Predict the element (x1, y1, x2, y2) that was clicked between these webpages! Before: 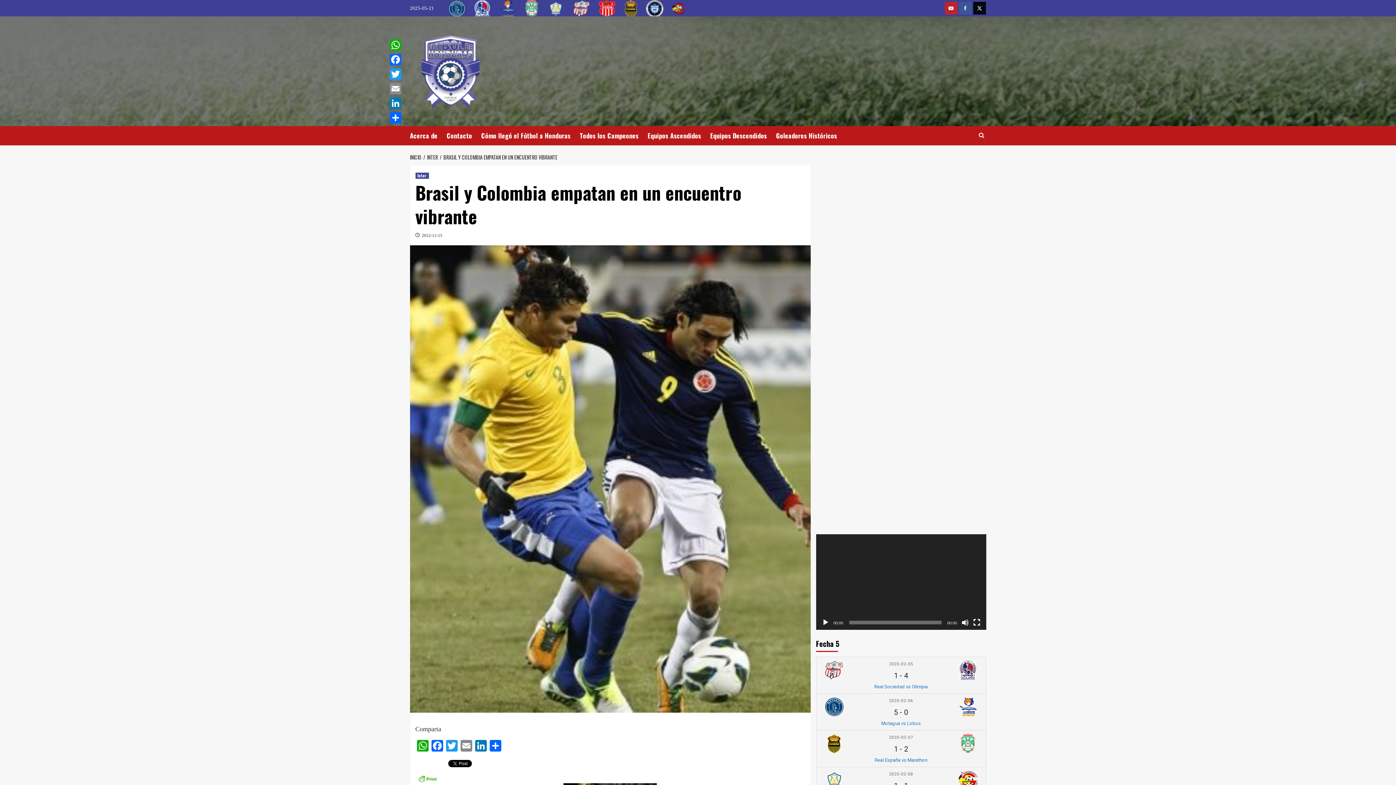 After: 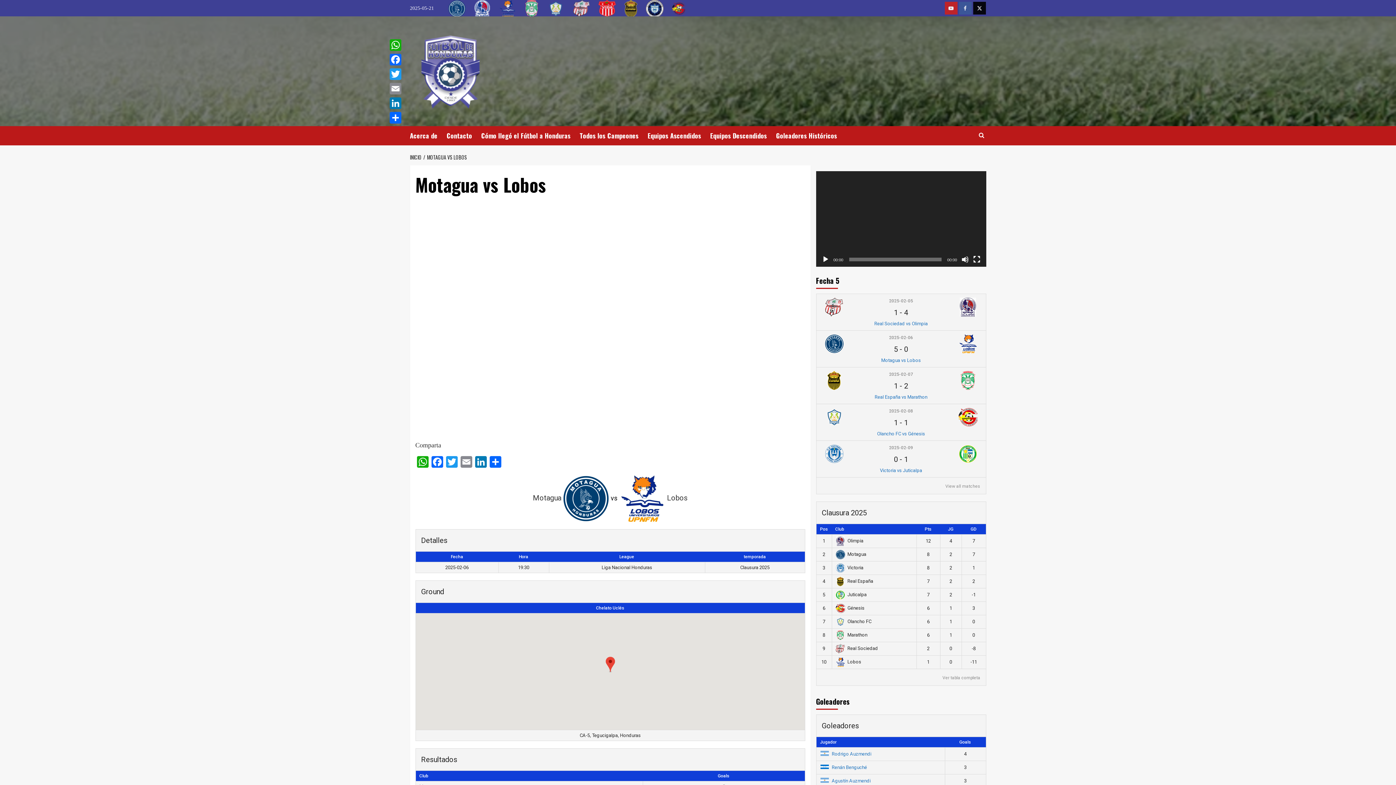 Action: label: 5 - 0 bbox: (894, 708, 908, 717)